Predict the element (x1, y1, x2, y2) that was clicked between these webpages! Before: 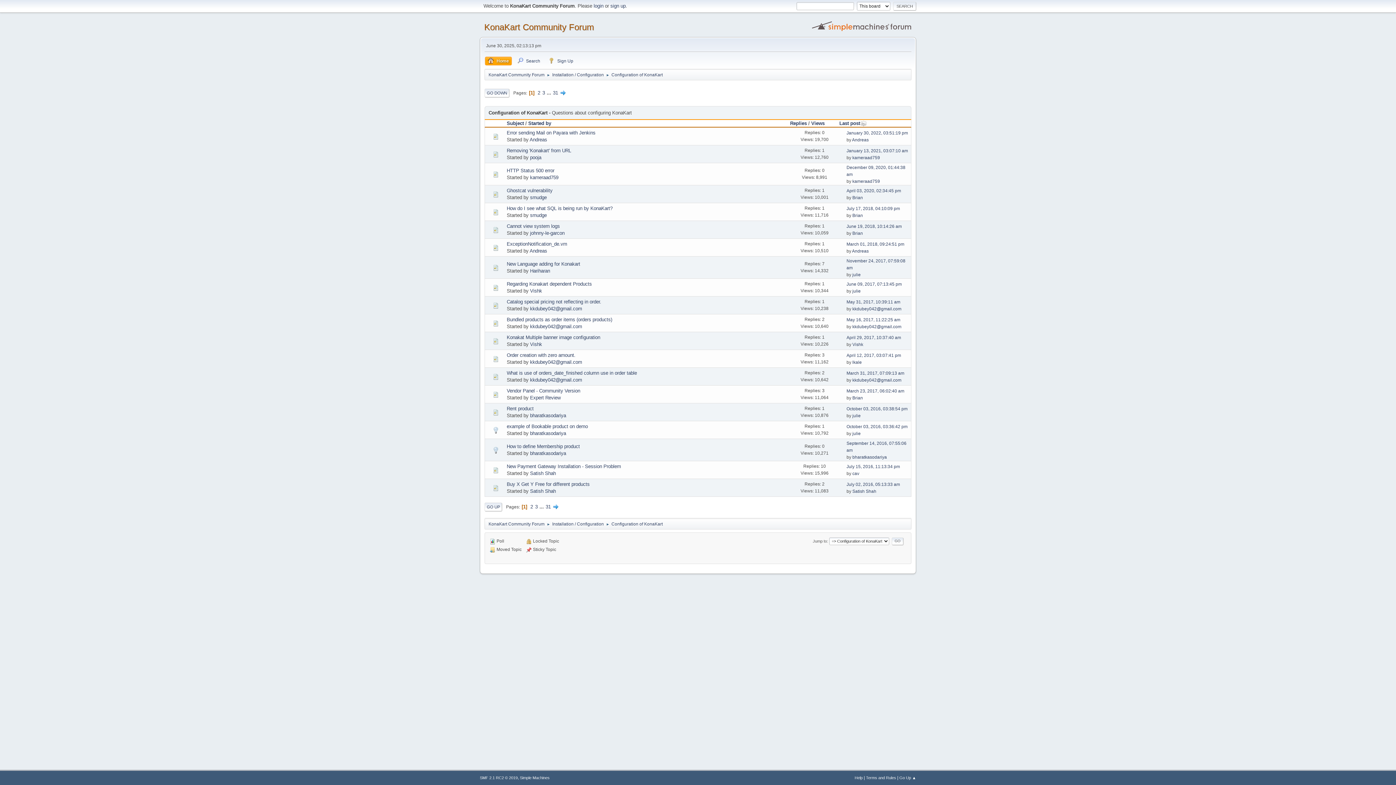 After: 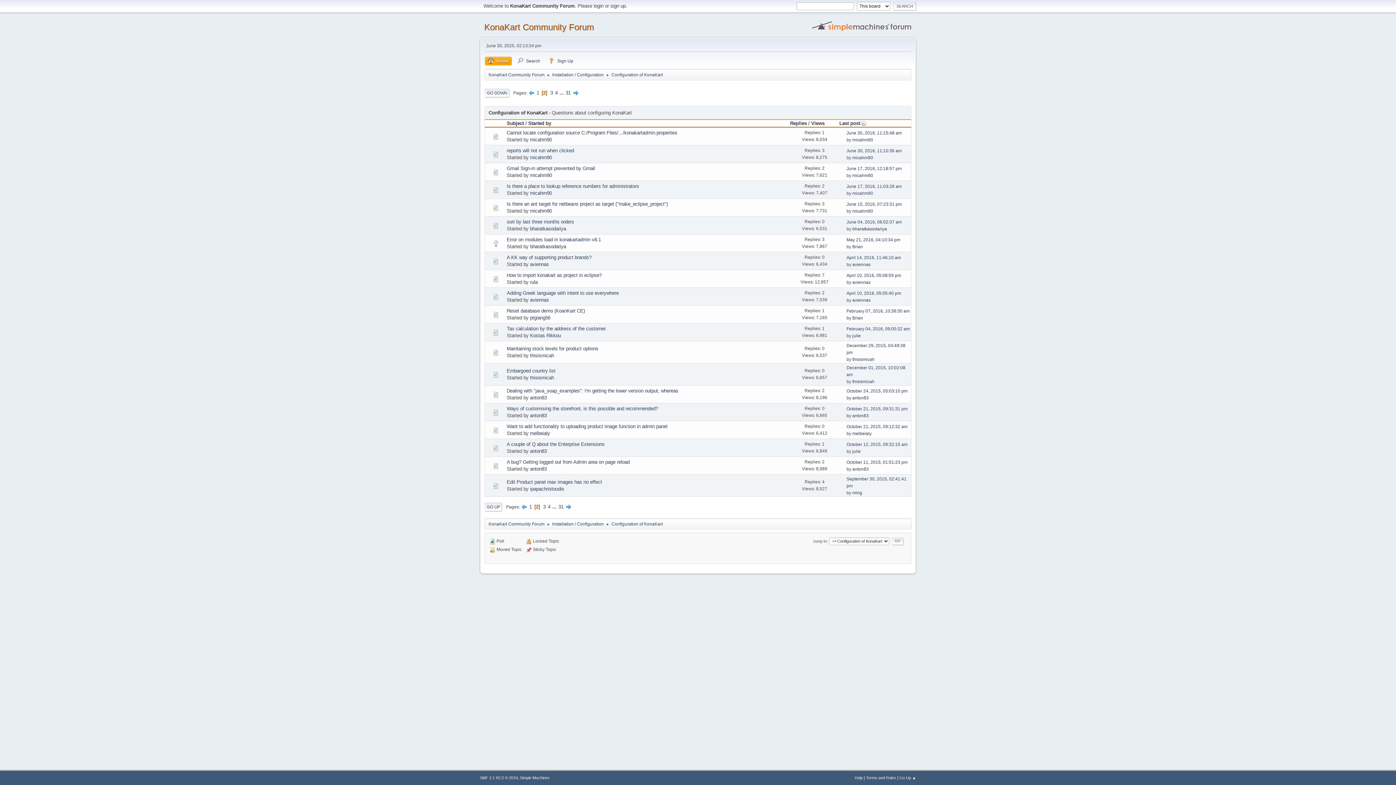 Action: bbox: (530, 504, 533, 509) label: 2